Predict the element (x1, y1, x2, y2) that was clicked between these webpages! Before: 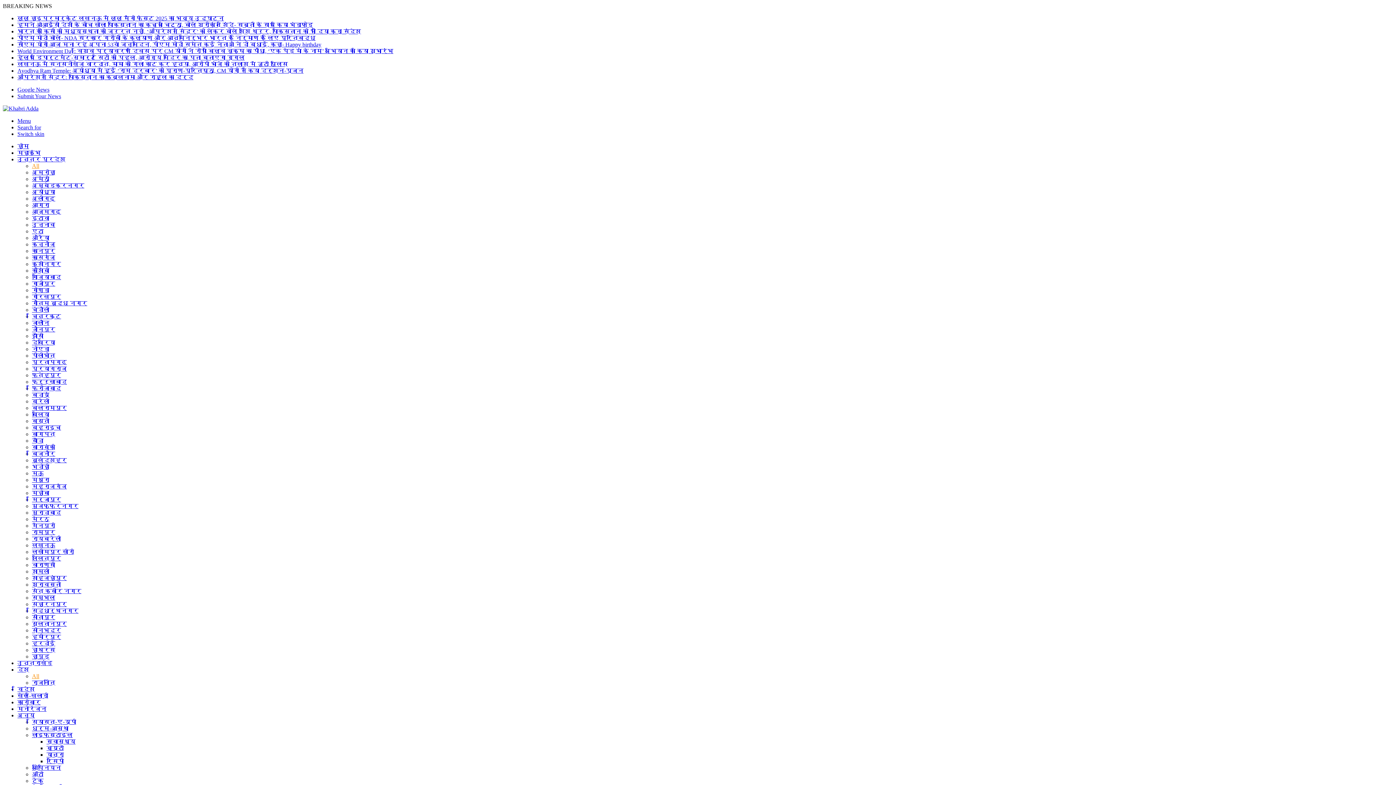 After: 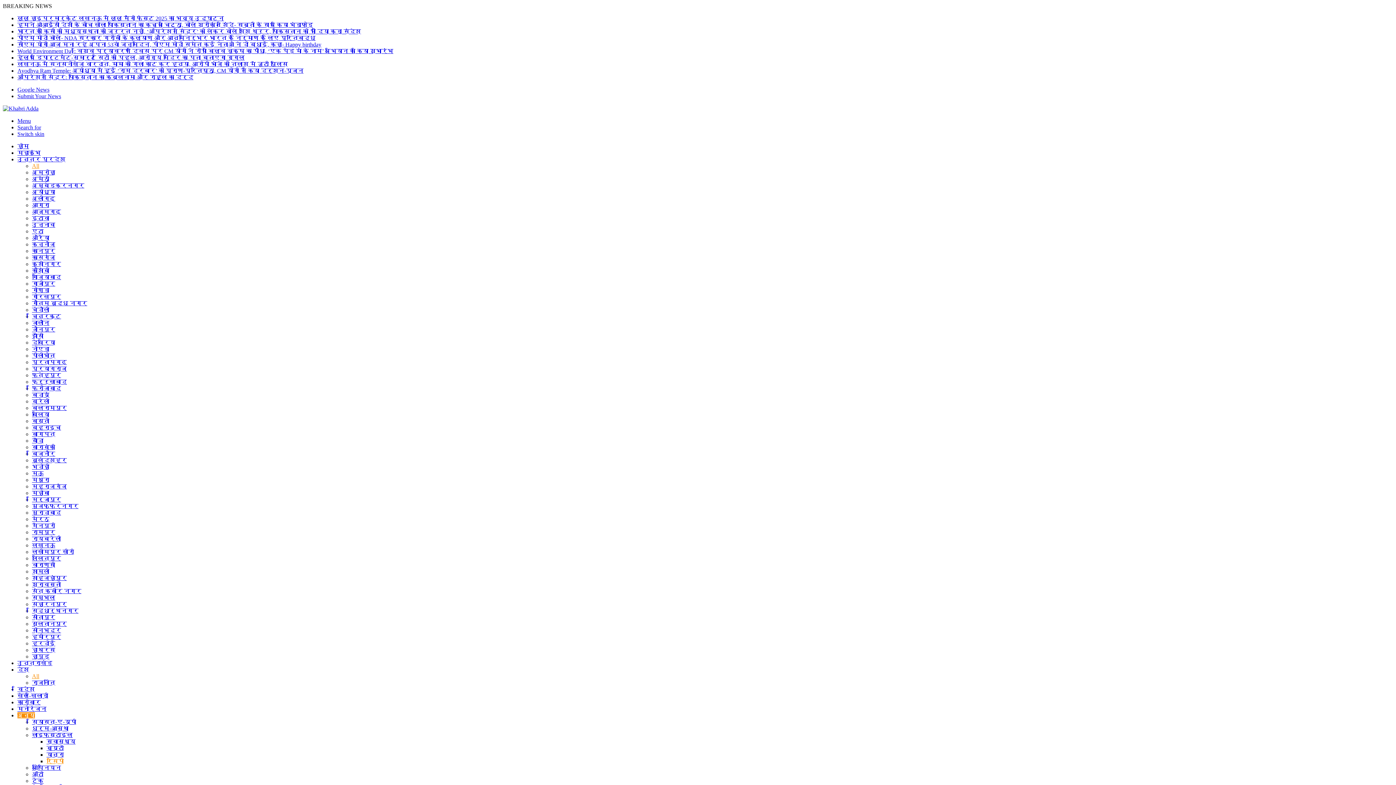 Action: label: रेसिपी bbox: (46, 758, 64, 764)